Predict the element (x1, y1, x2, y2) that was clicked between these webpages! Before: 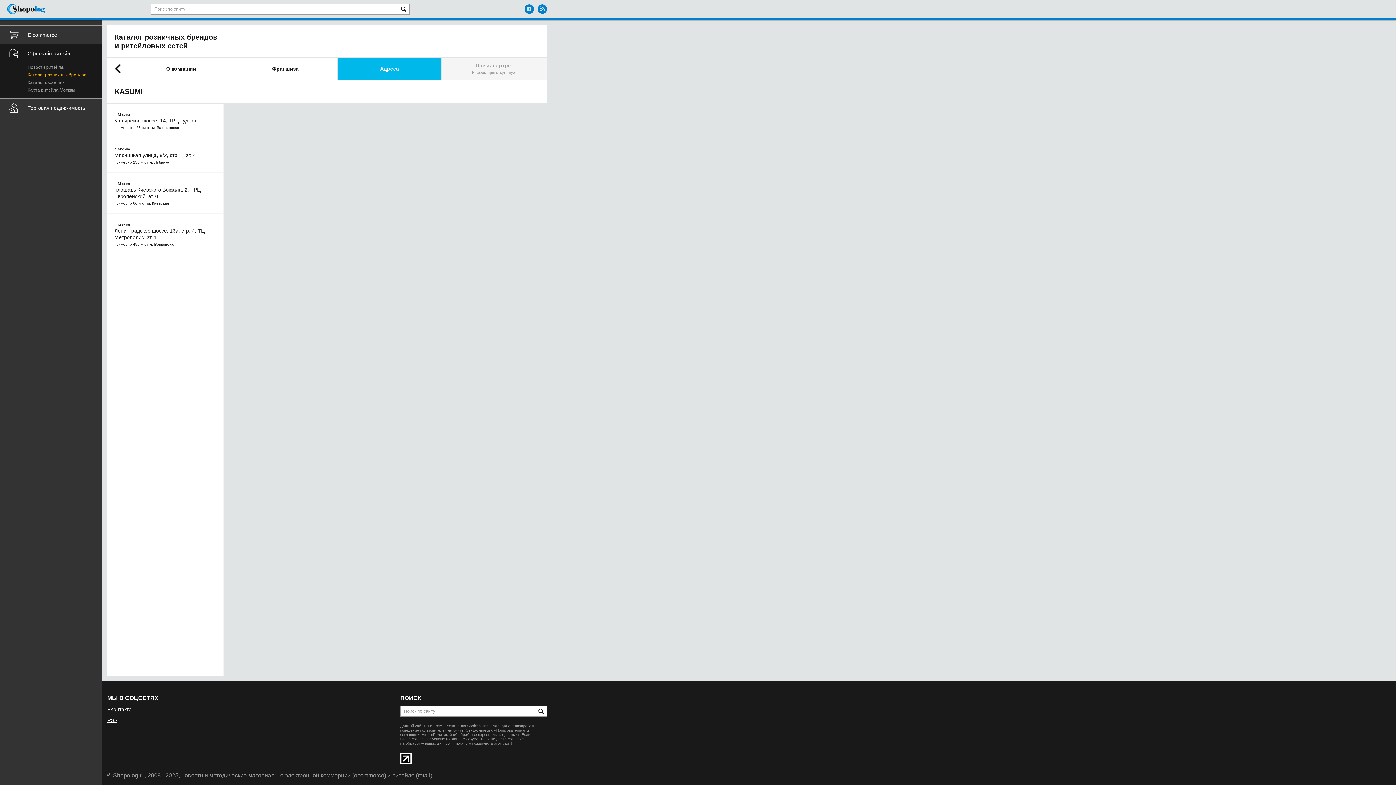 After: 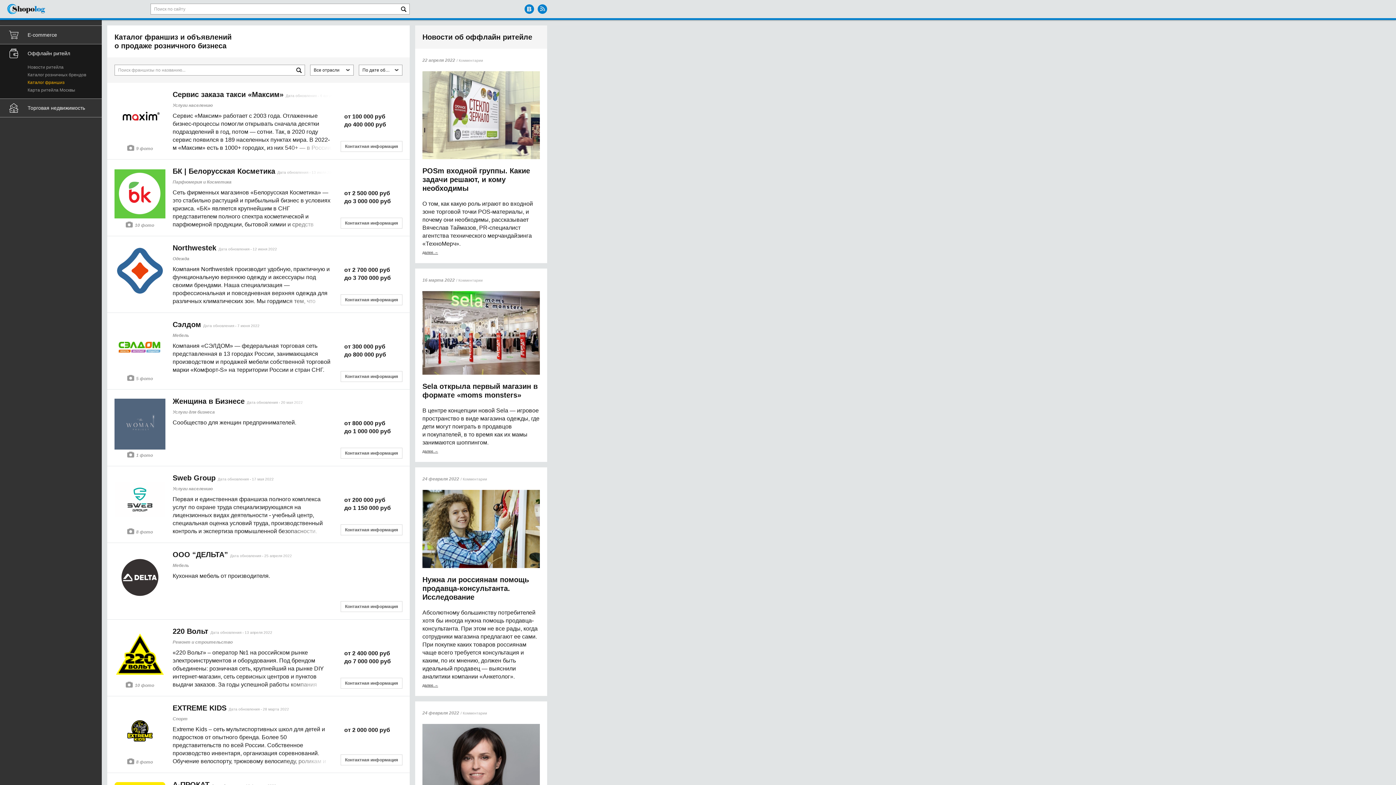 Action: bbox: (27, 79, 109, 85) label: Каталог франшиз